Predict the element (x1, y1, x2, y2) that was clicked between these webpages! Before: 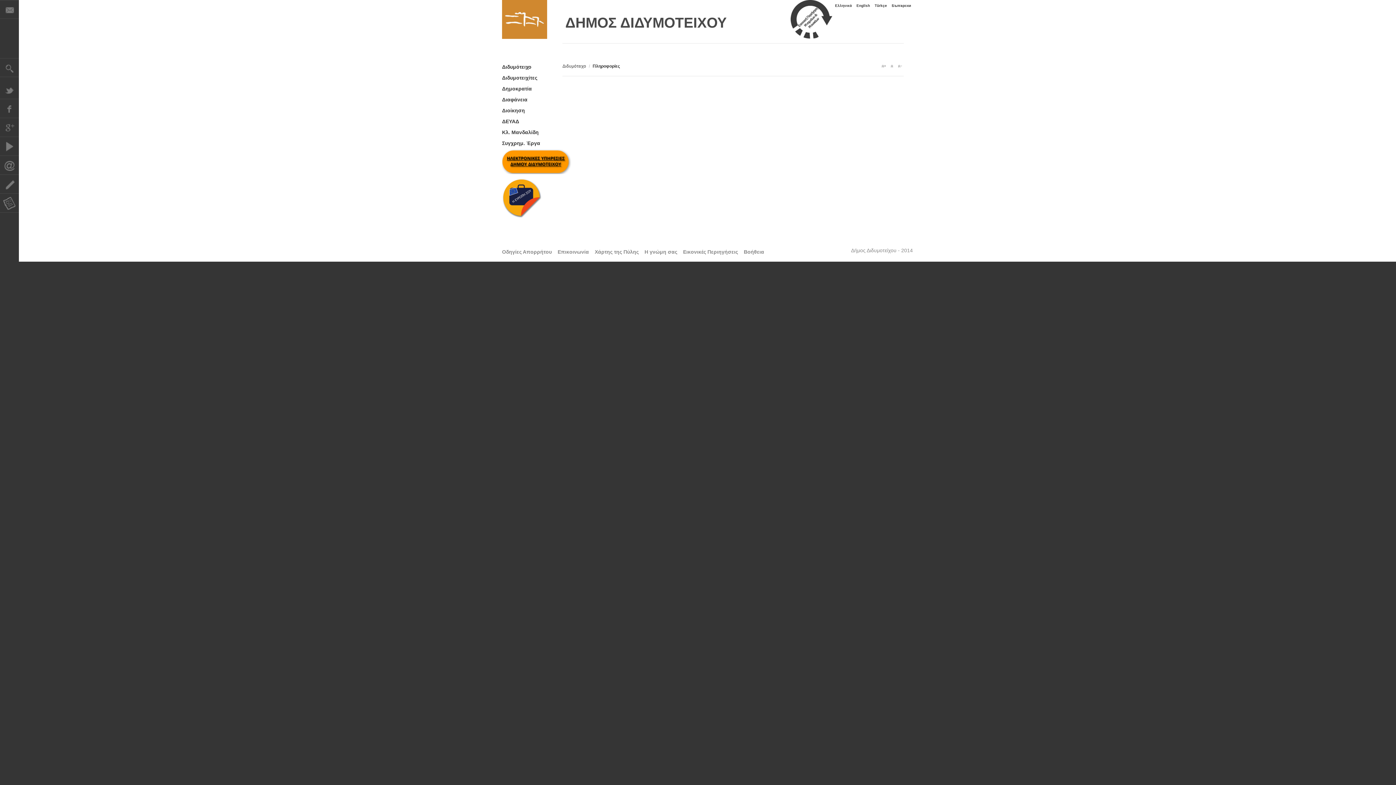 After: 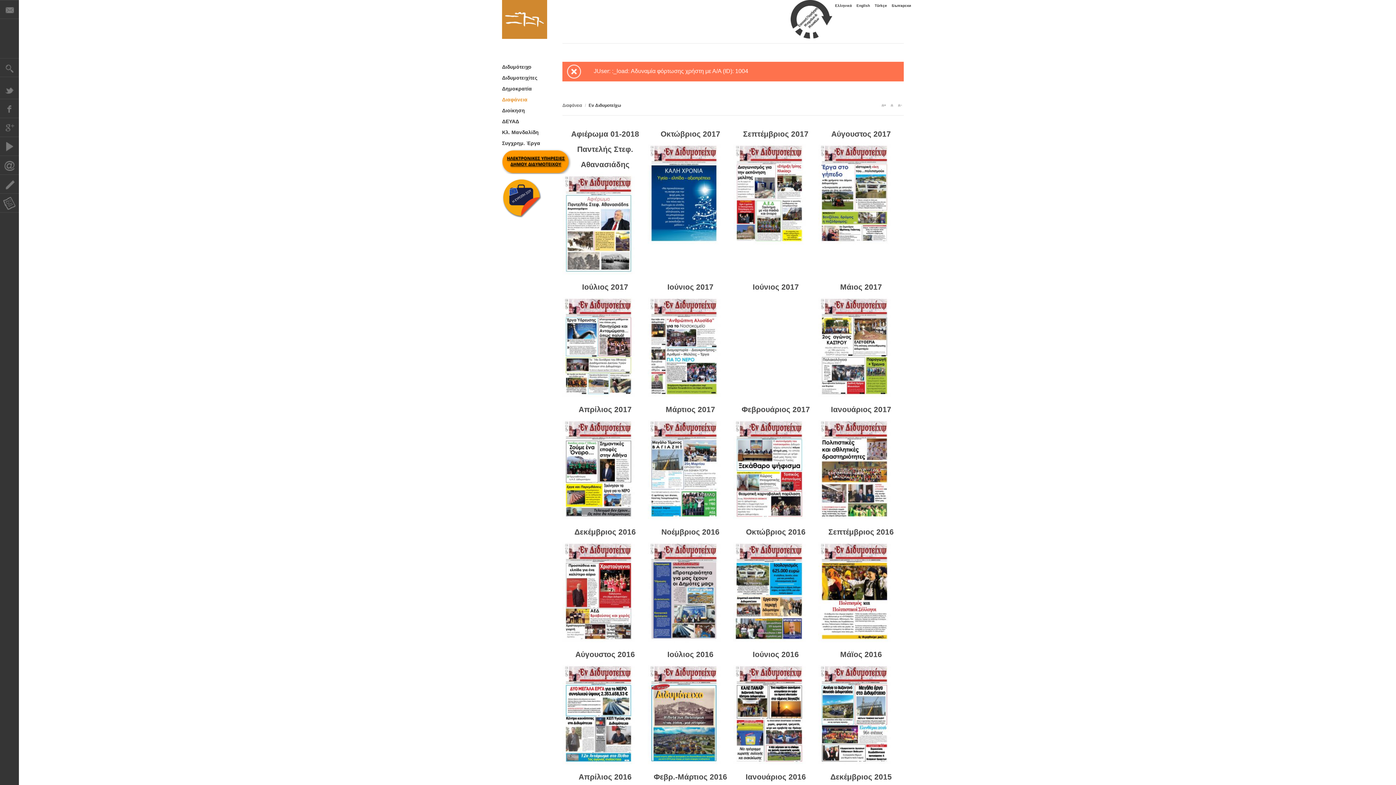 Action: bbox: (0, 193, 18, 212) label: EFIMERIDA